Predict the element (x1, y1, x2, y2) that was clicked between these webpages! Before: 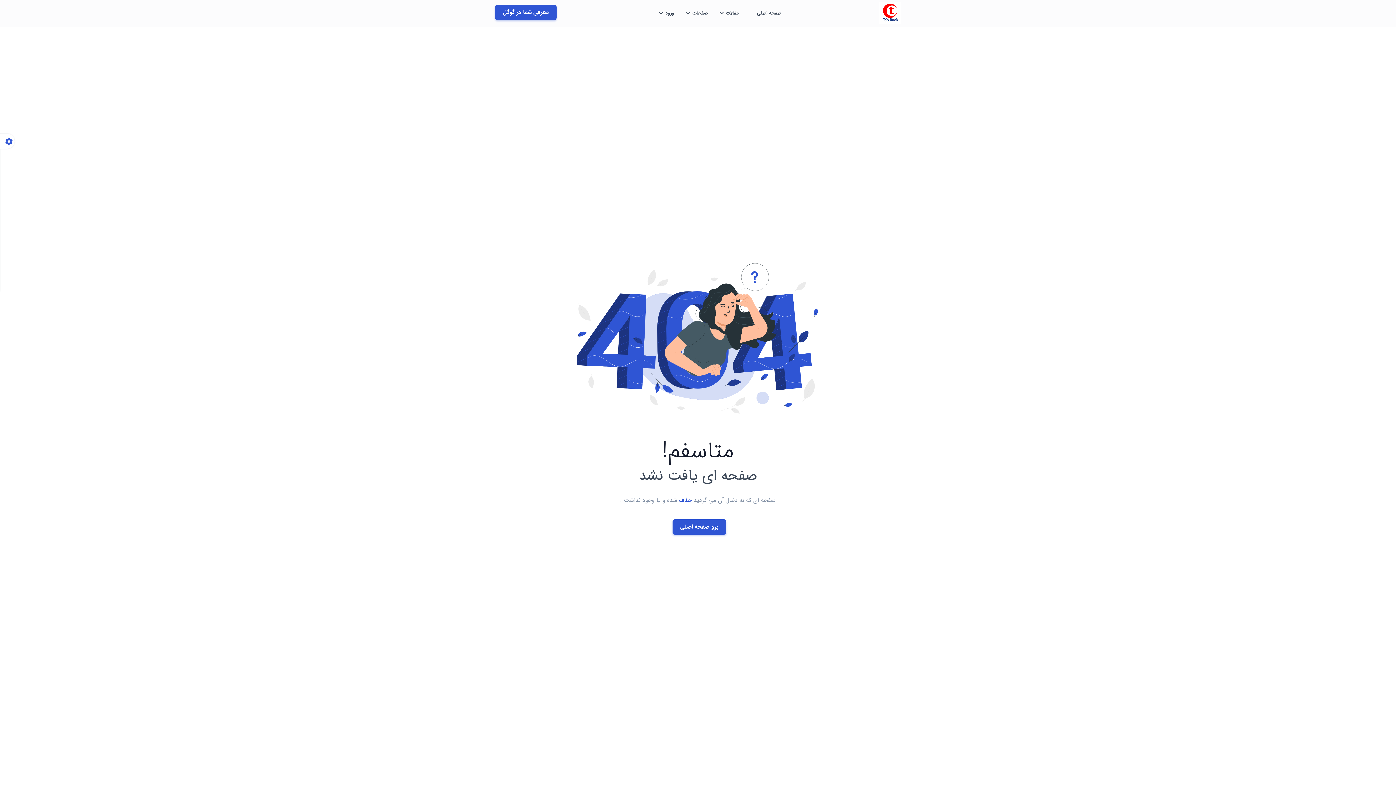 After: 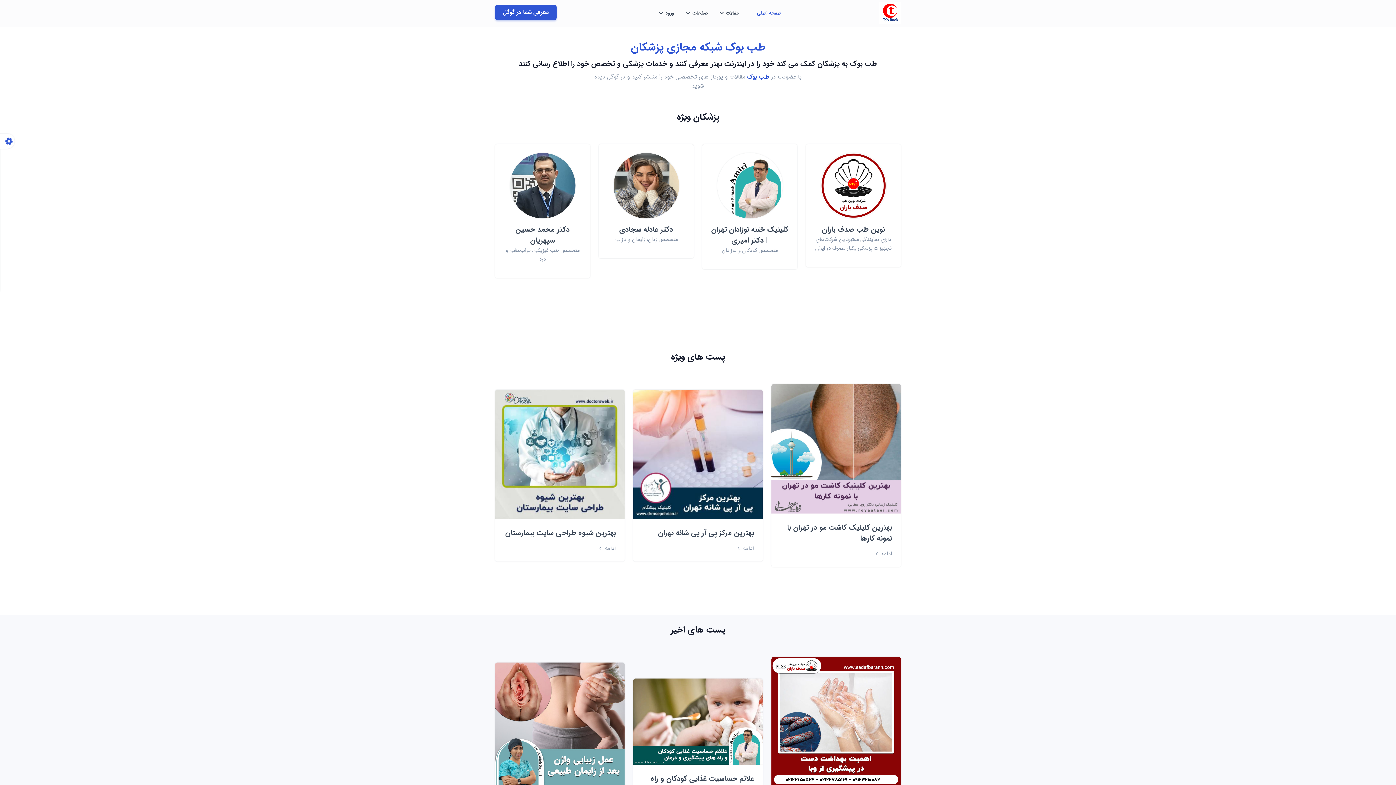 Action: bbox: (879, 0, 901, 26)